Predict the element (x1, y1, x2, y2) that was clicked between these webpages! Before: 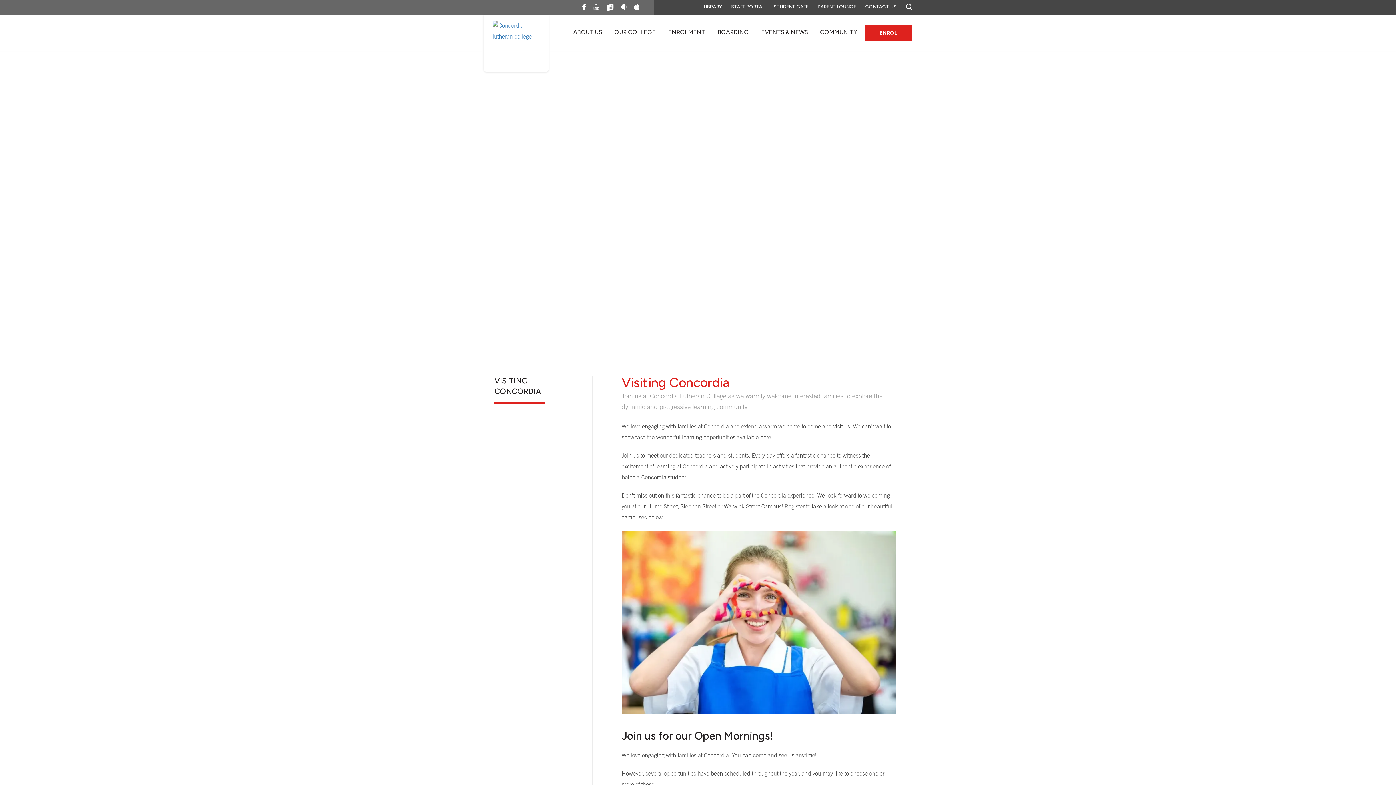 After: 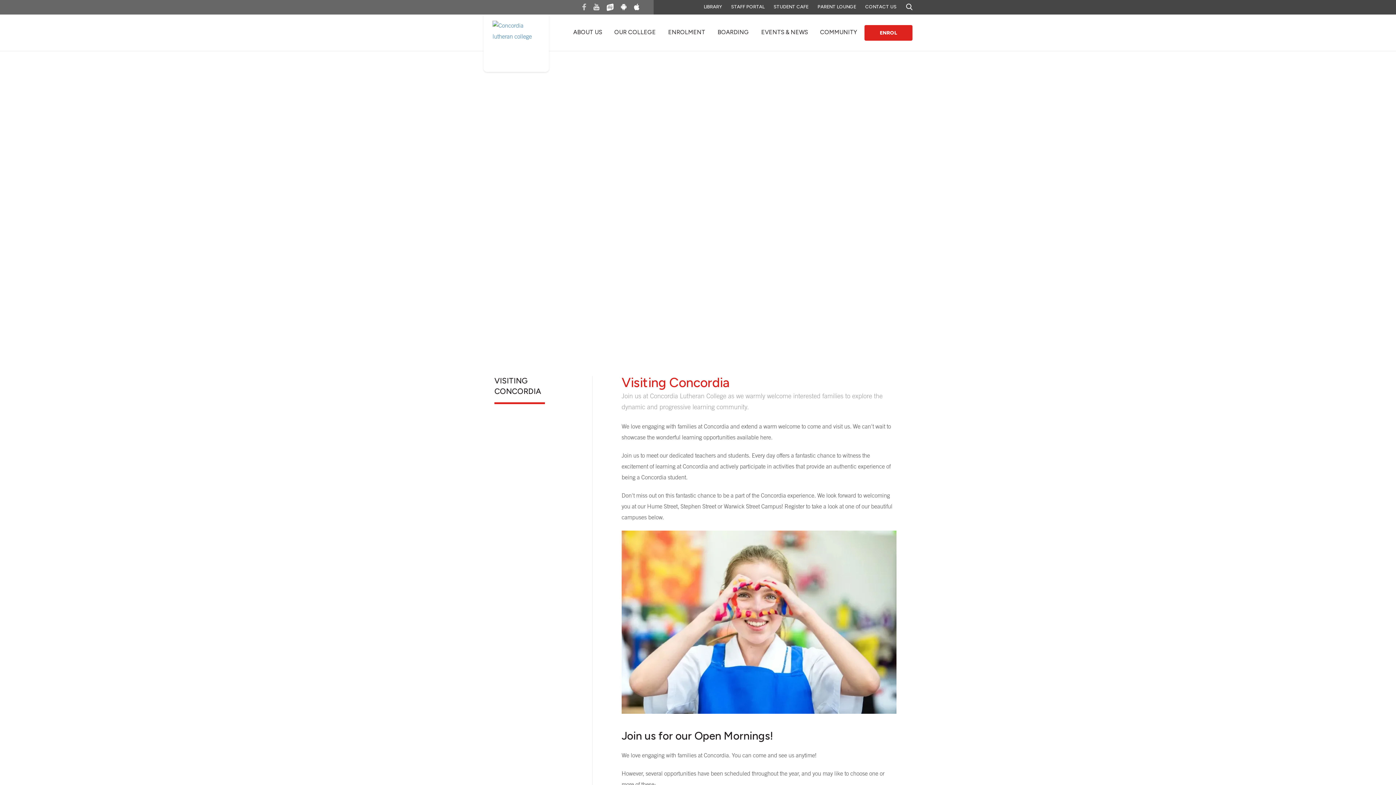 Action: bbox: (582, 5, 586, 11)